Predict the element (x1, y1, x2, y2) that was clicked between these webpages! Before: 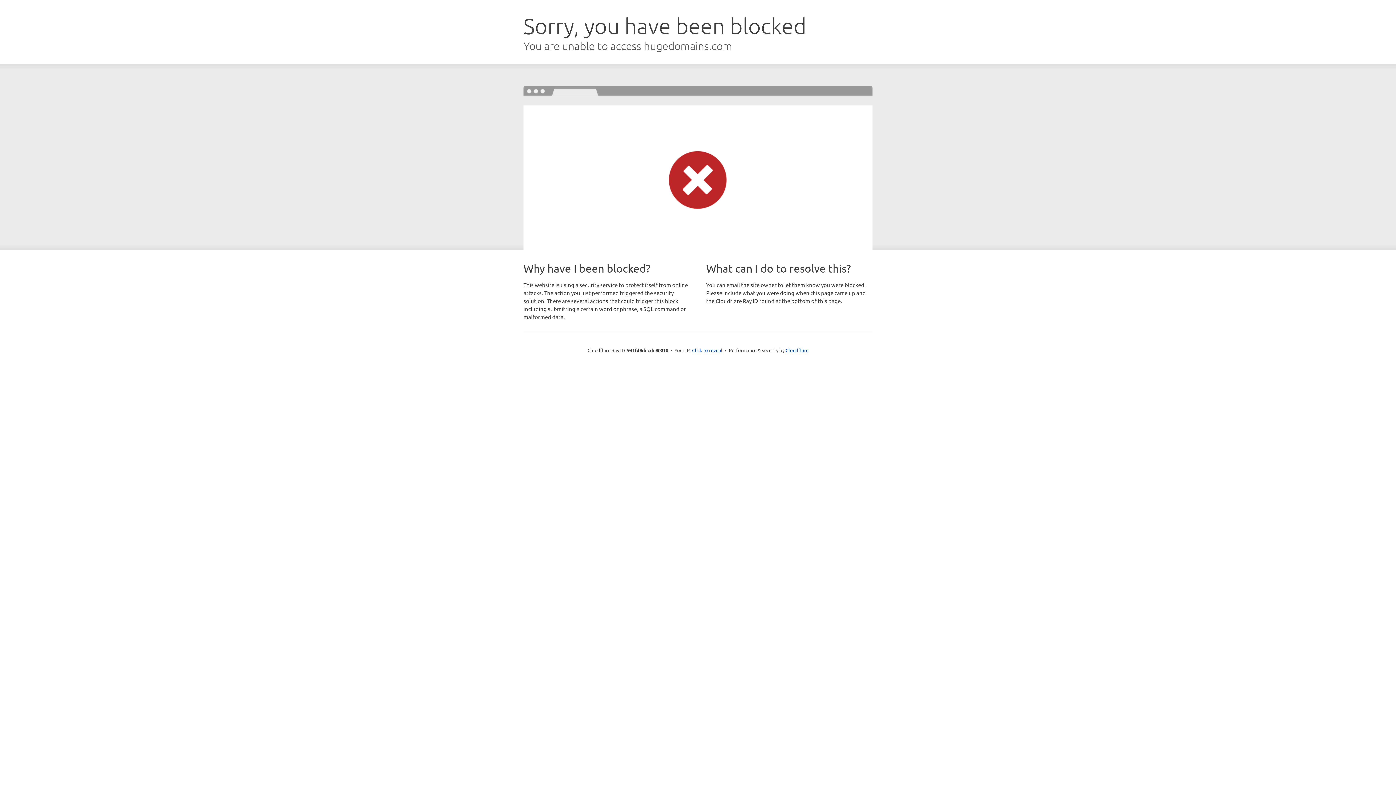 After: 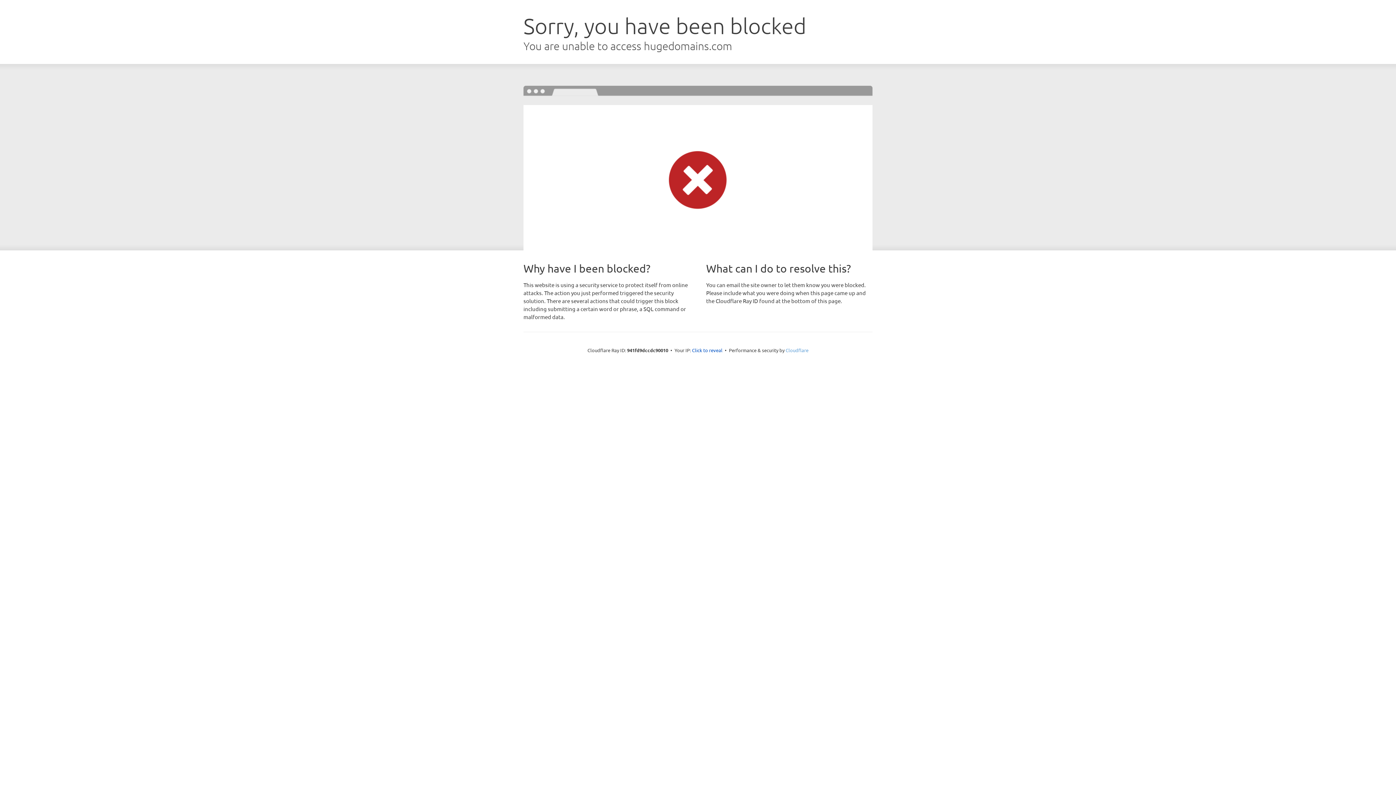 Action: bbox: (785, 347, 808, 353) label: Cloudflare